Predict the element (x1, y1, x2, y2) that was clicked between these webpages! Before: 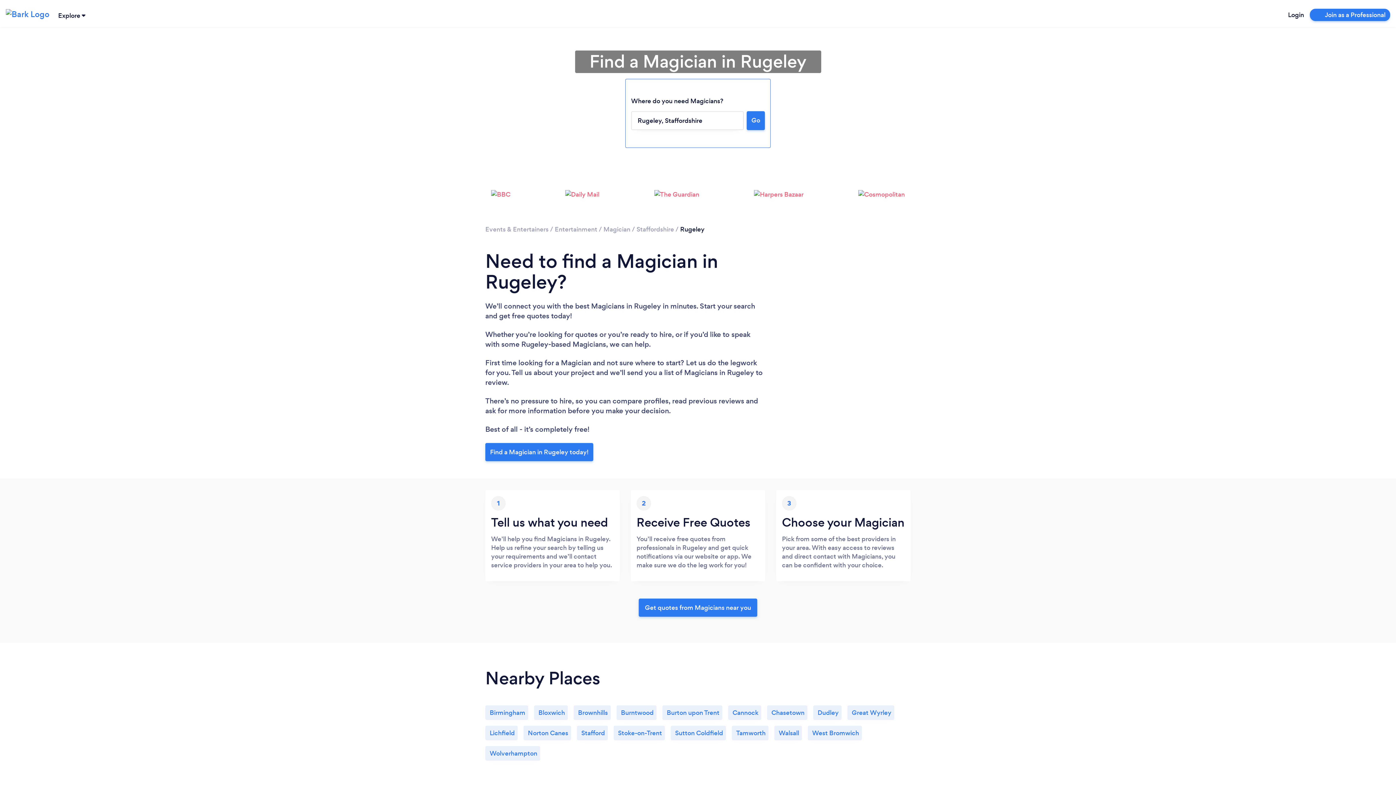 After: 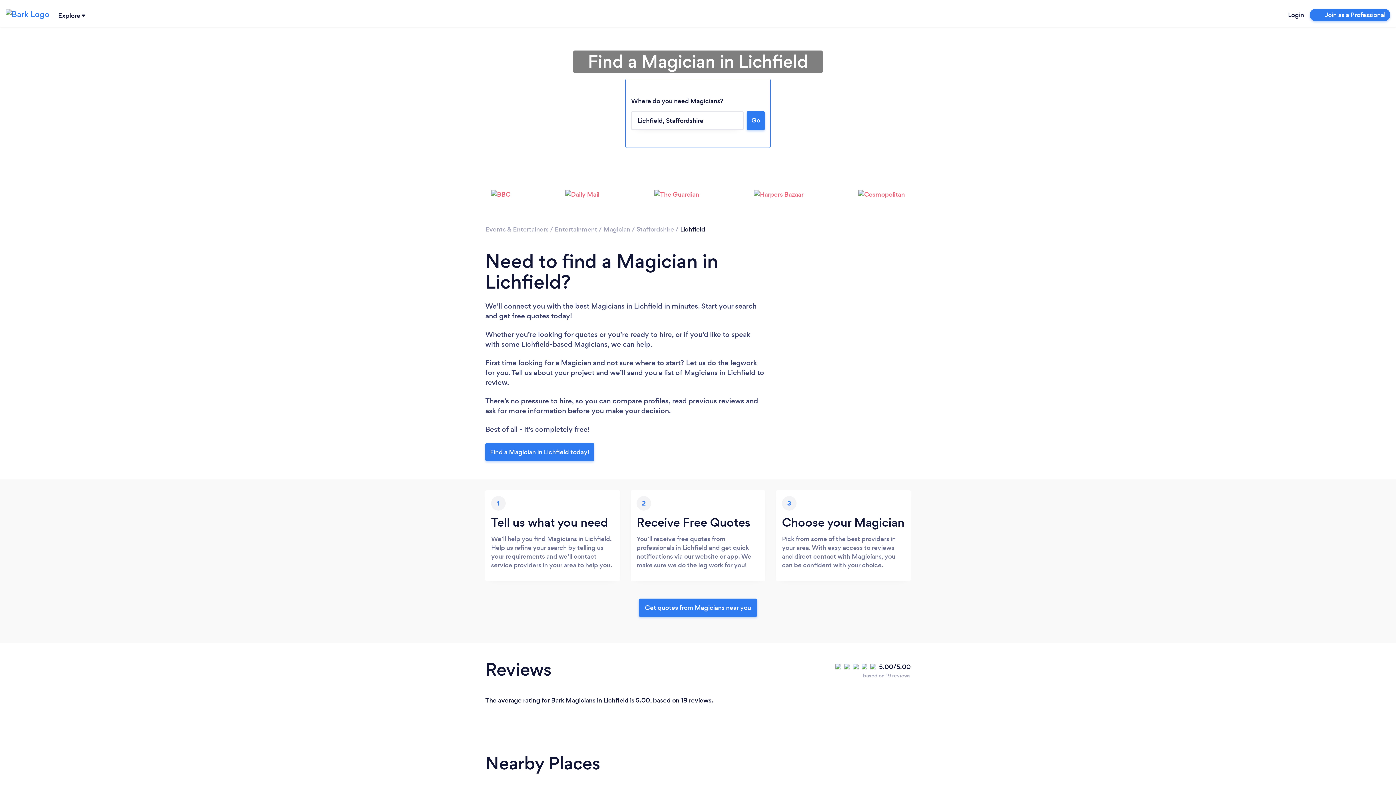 Action: label:  

Lichfield bbox: (485, 720, 523, 740)